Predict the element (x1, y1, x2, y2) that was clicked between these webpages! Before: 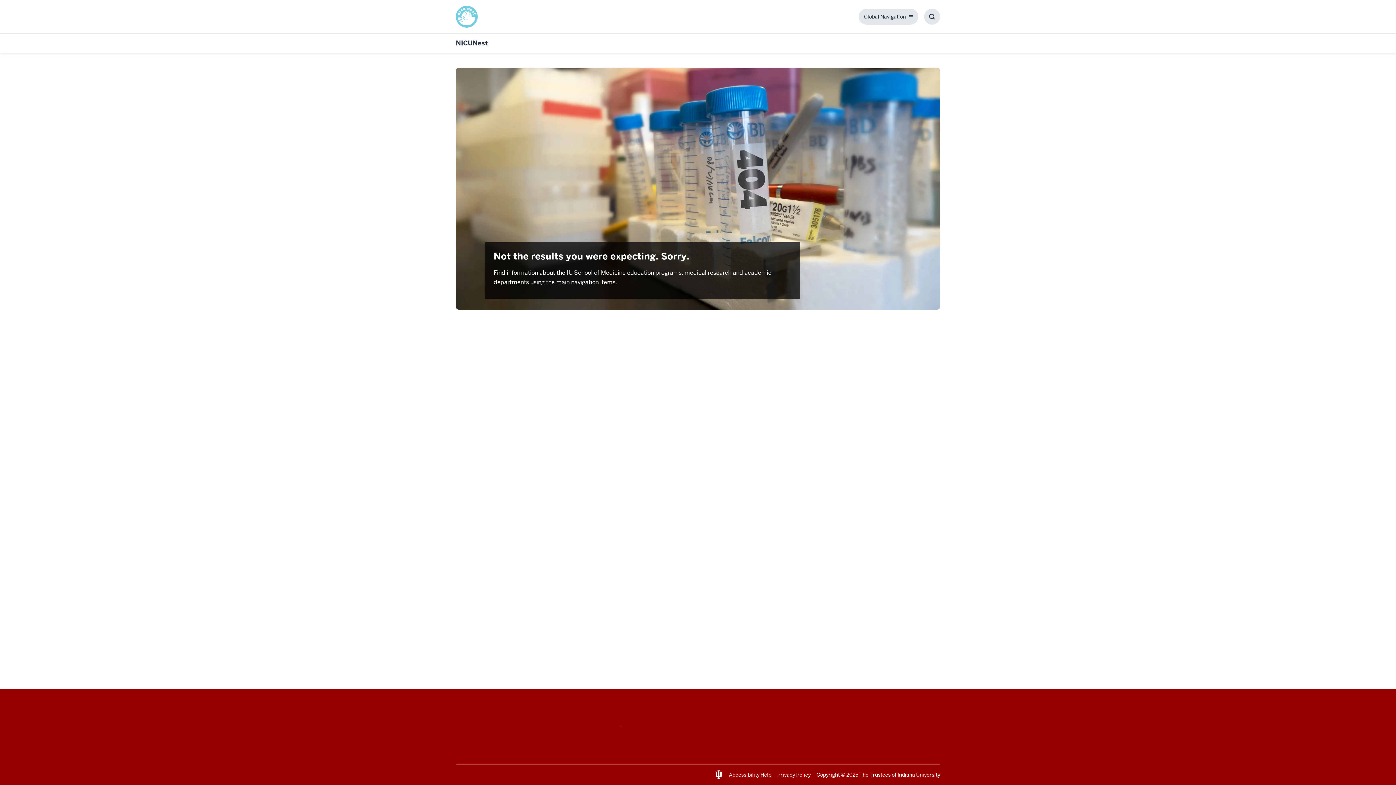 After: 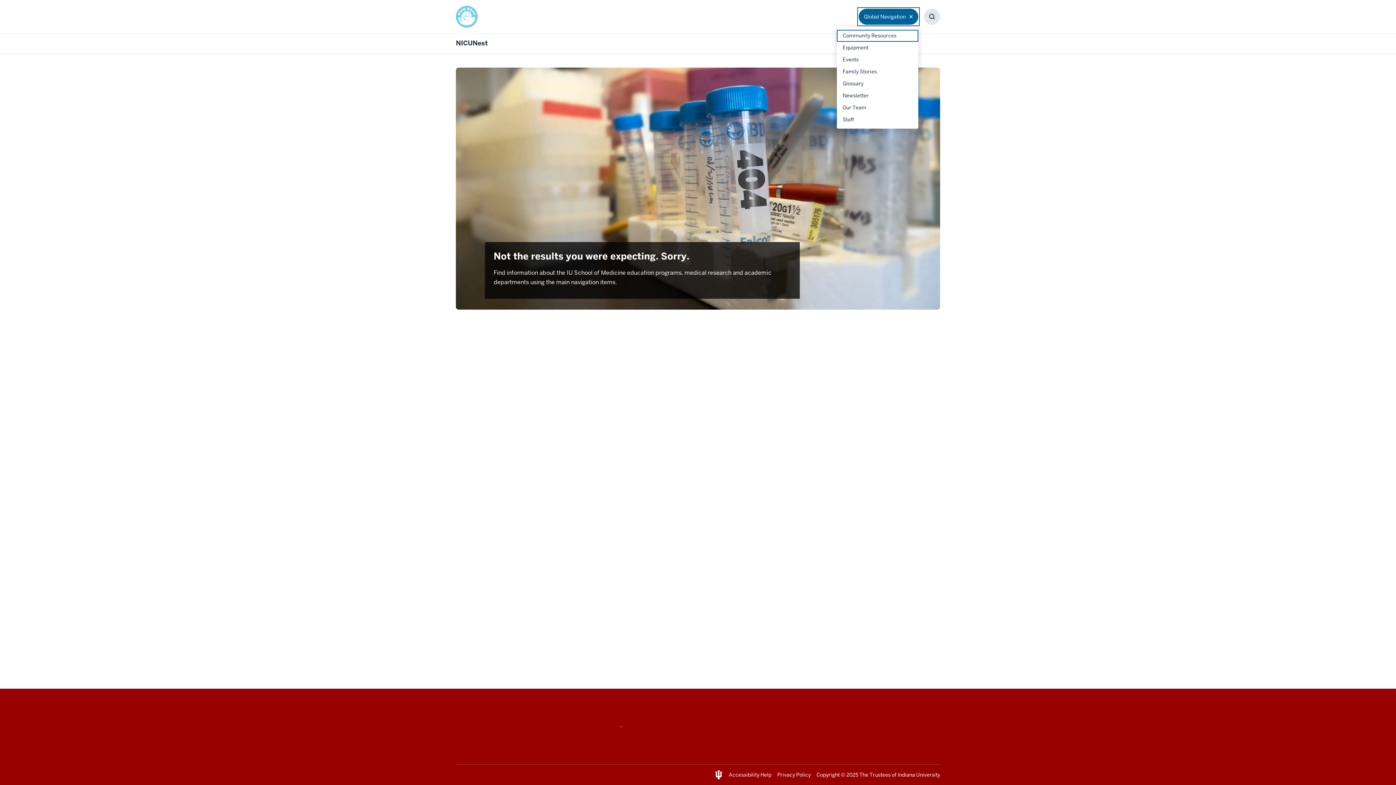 Action: bbox: (858, 8, 918, 24) label: Global Navigation
Global Navigation